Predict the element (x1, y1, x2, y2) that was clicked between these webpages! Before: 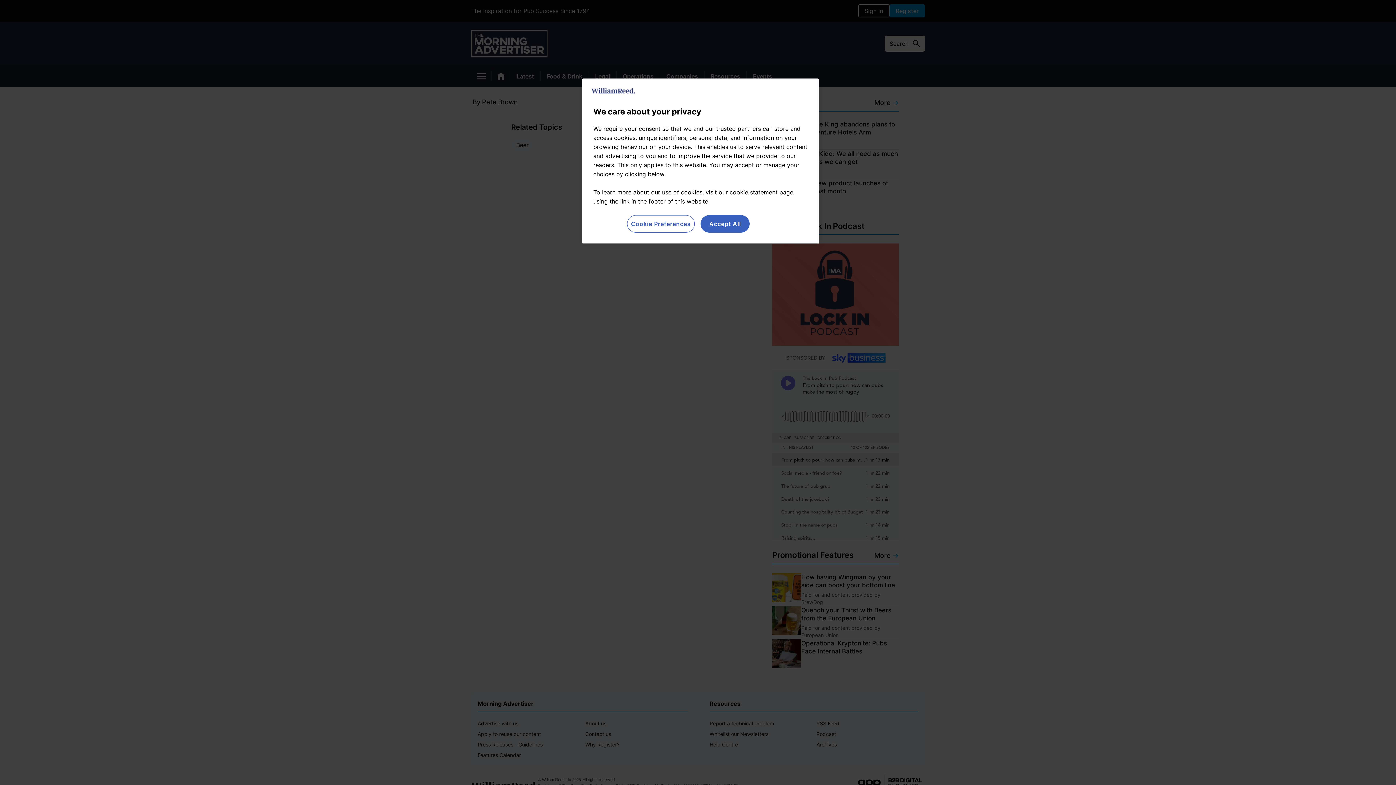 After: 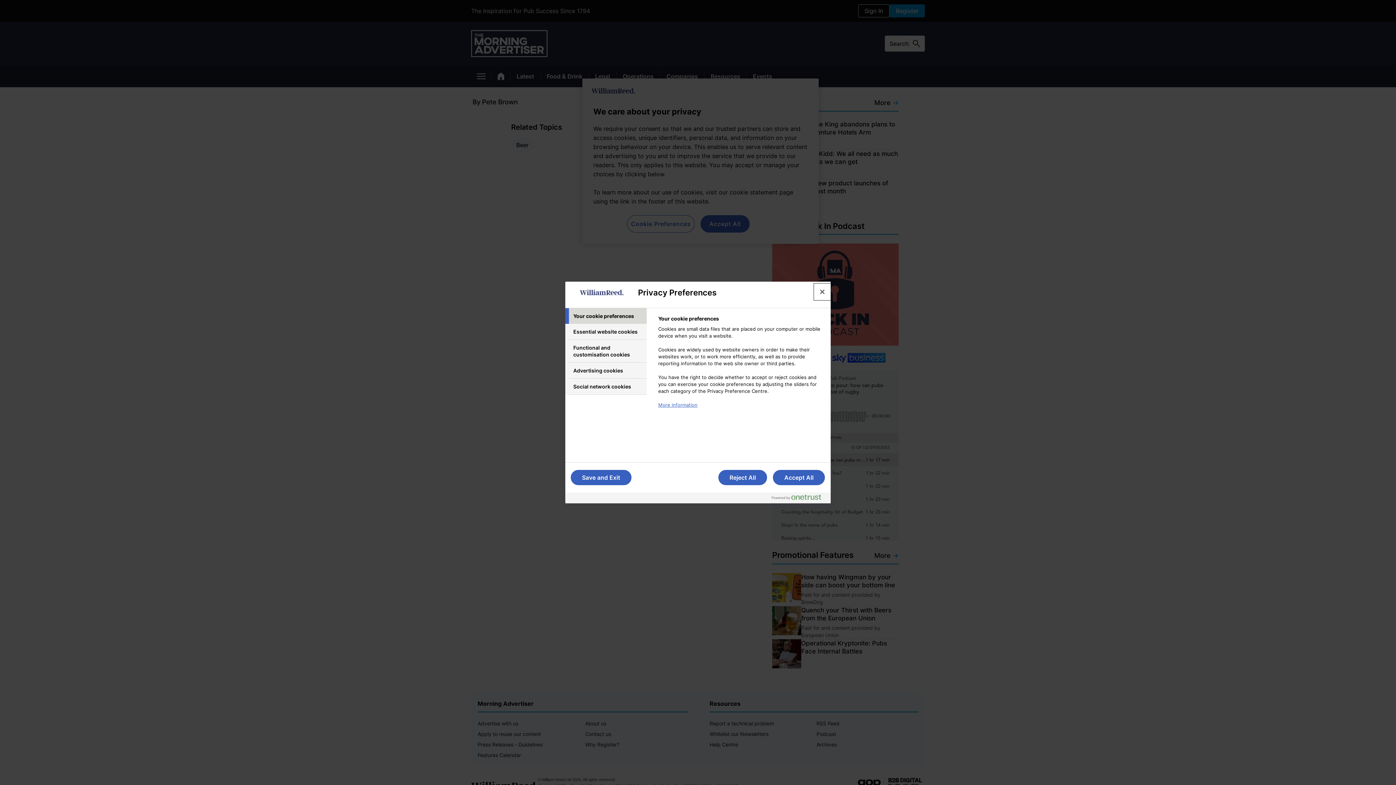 Action: label: Cookie Preferences bbox: (627, 215, 694, 232)